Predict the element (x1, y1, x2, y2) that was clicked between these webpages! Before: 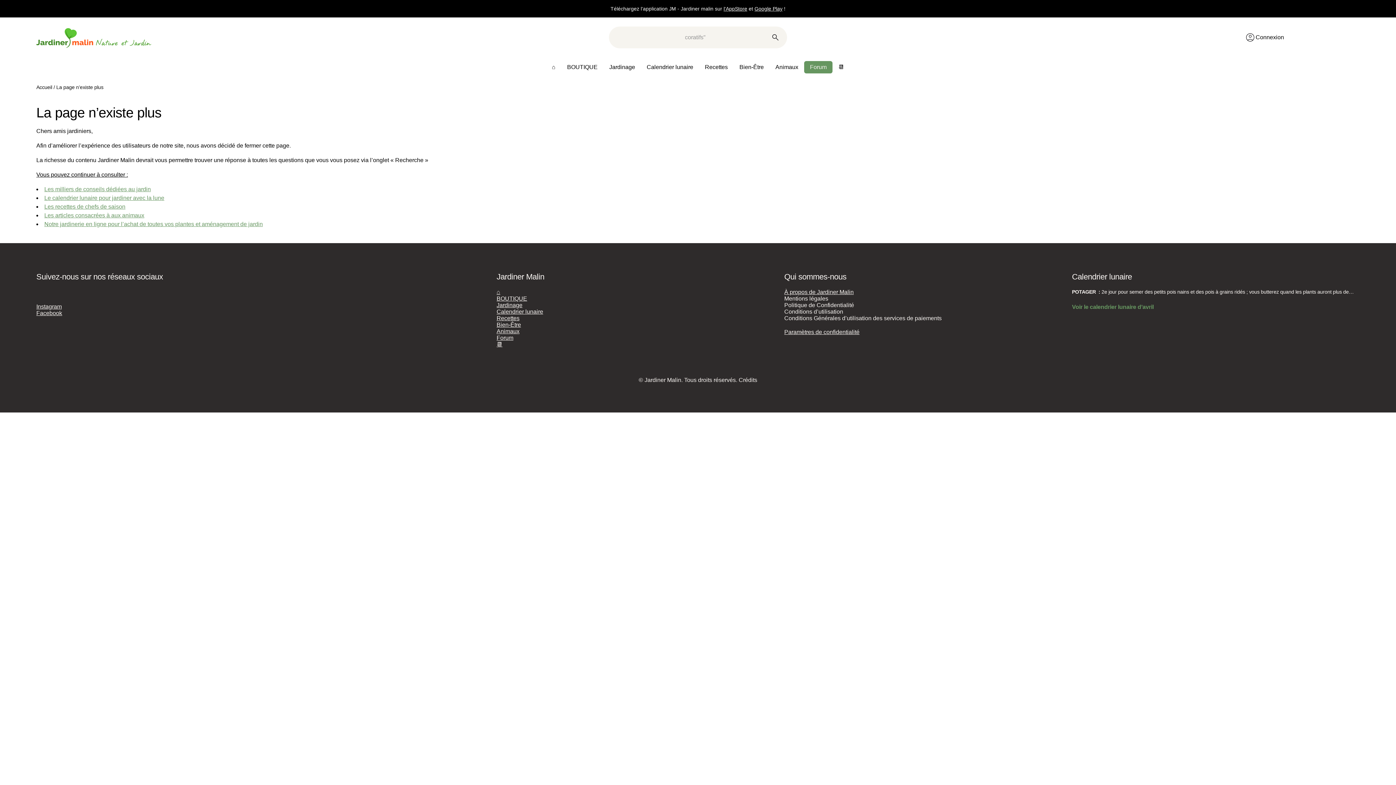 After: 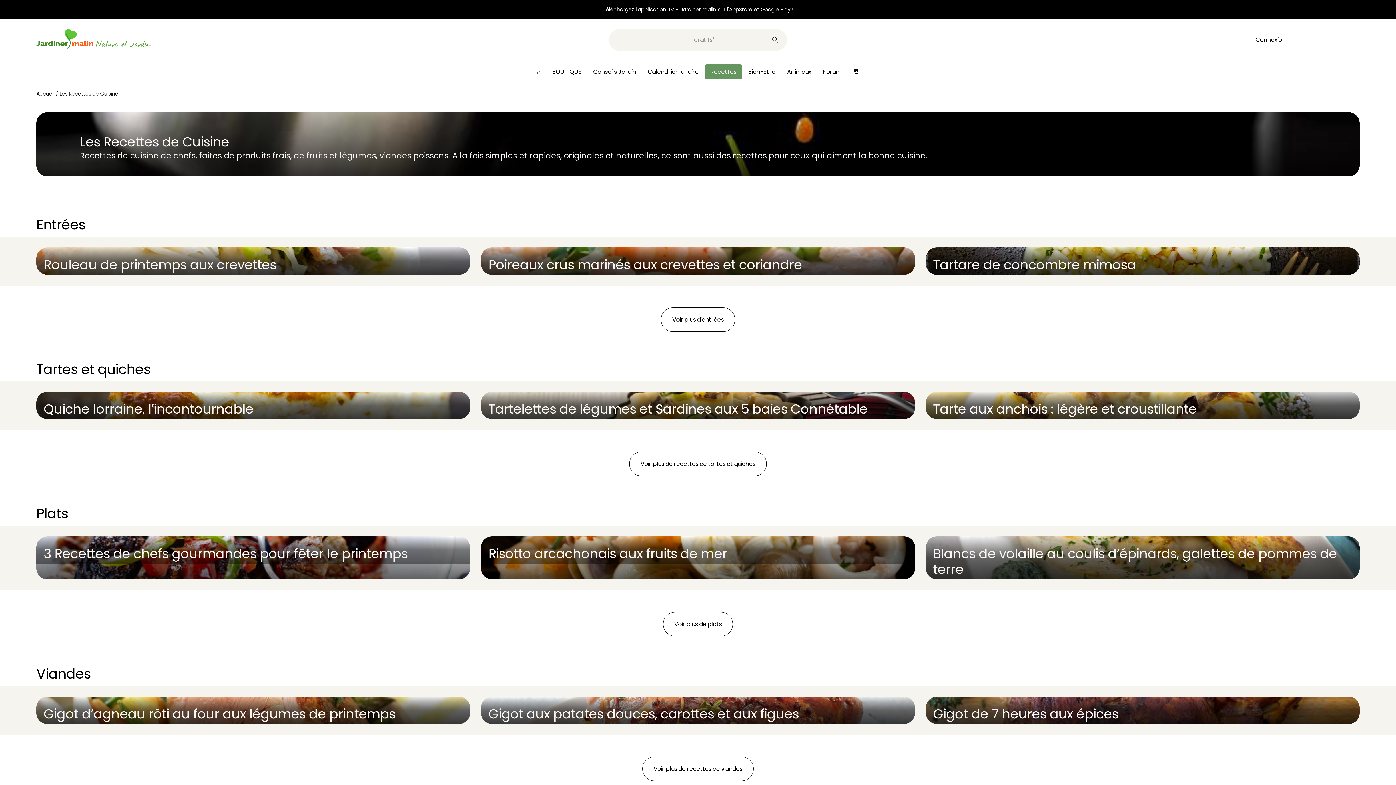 Action: label: Recettes bbox: (699, 61, 733, 73)